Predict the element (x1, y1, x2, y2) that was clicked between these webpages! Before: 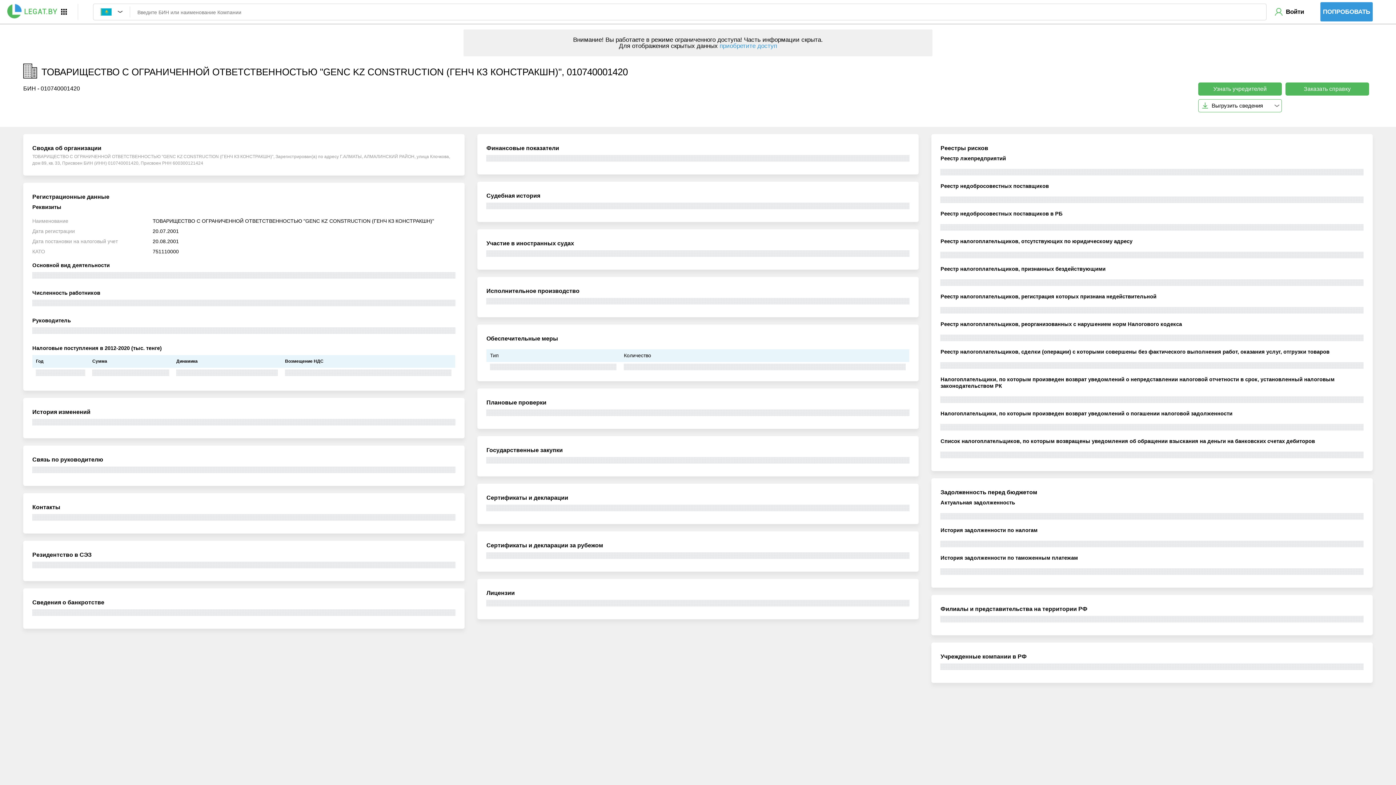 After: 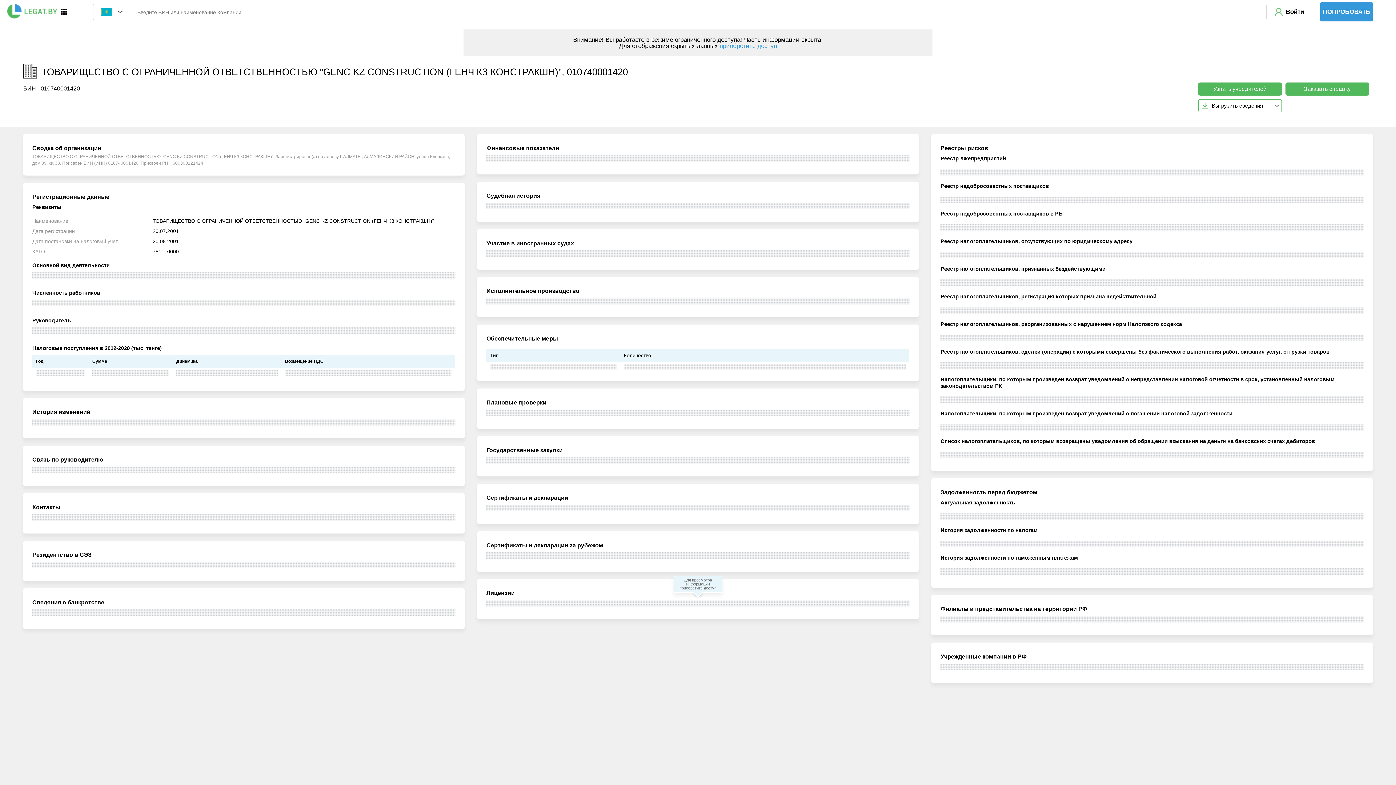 Action: bbox: (486, 600, 909, 606)